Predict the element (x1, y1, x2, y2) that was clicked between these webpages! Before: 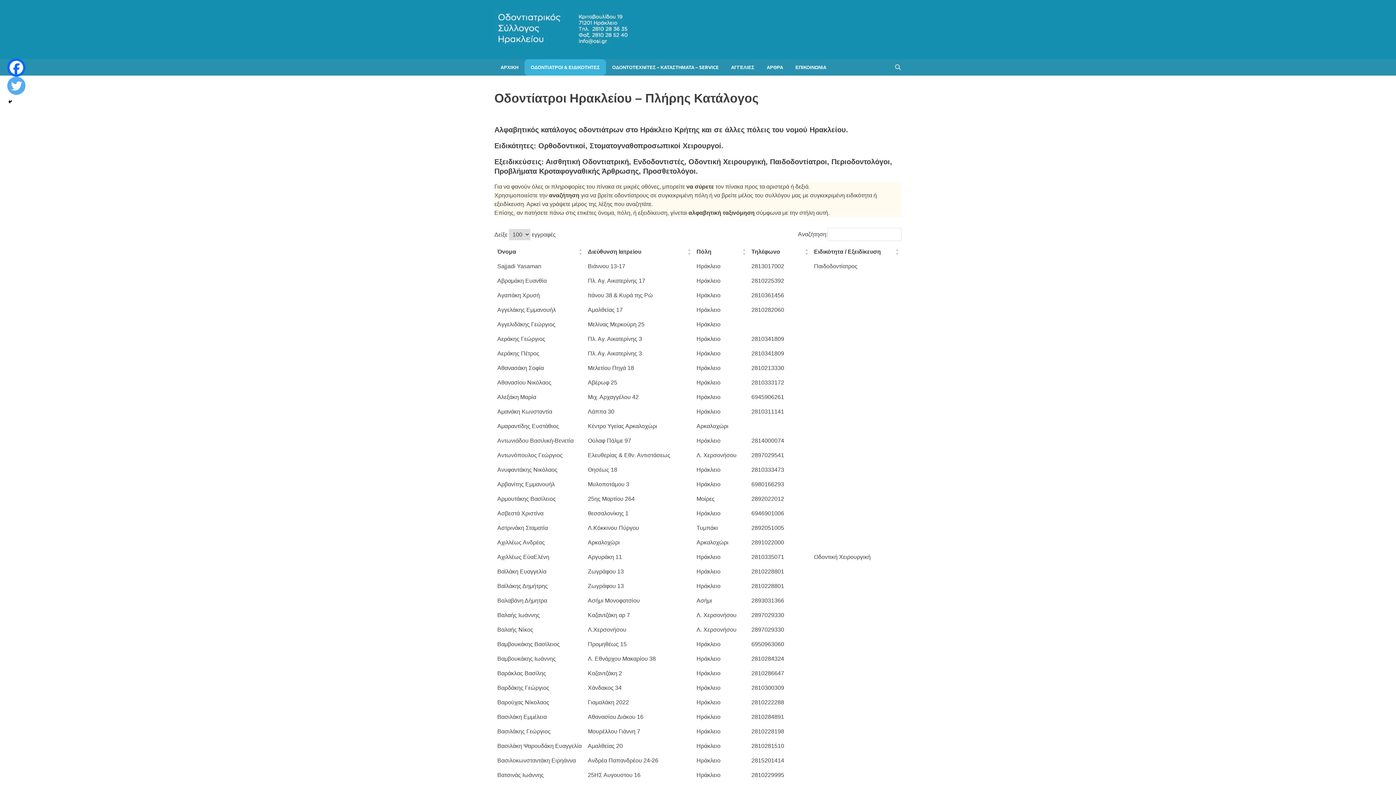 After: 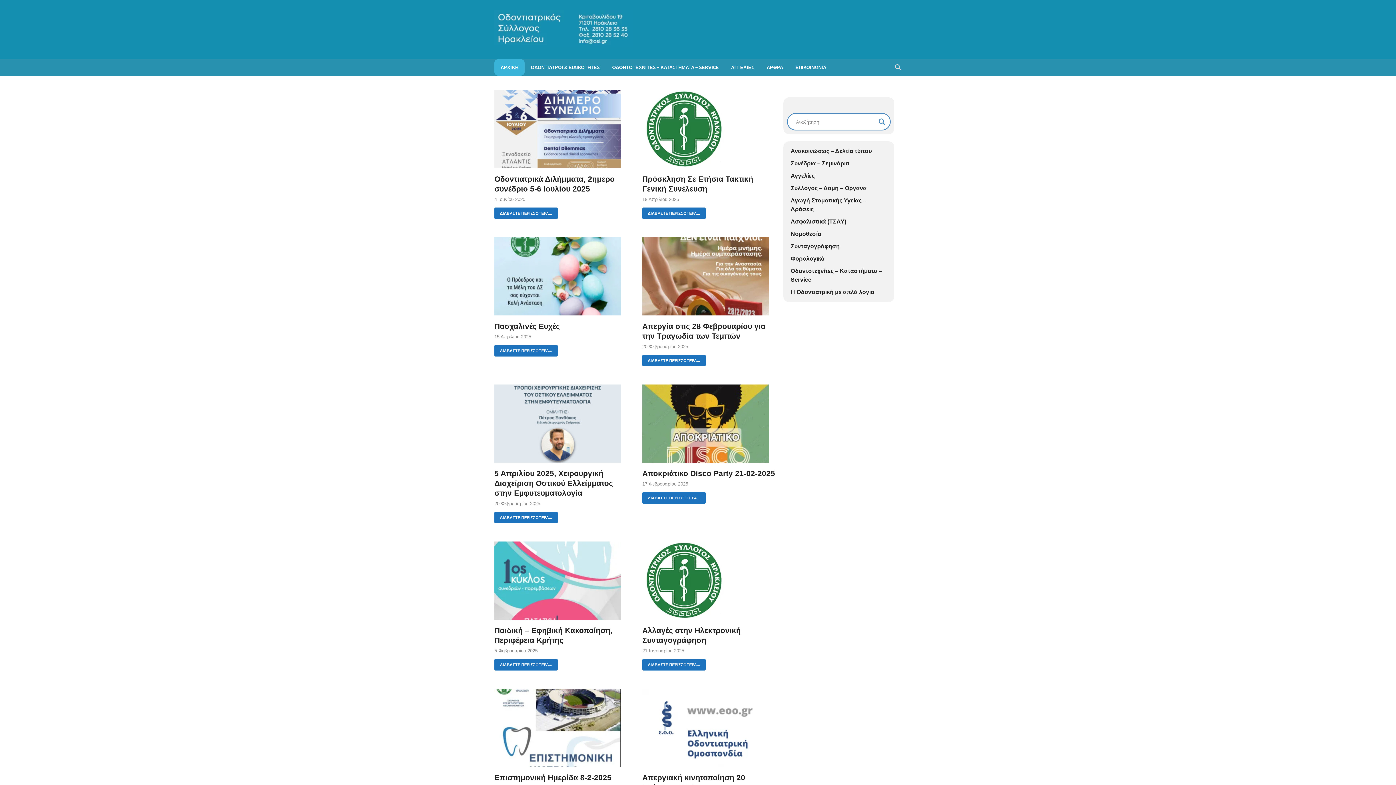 Action: bbox: (494, 59, 524, 75) label: ΑΡΧΙΚΗ